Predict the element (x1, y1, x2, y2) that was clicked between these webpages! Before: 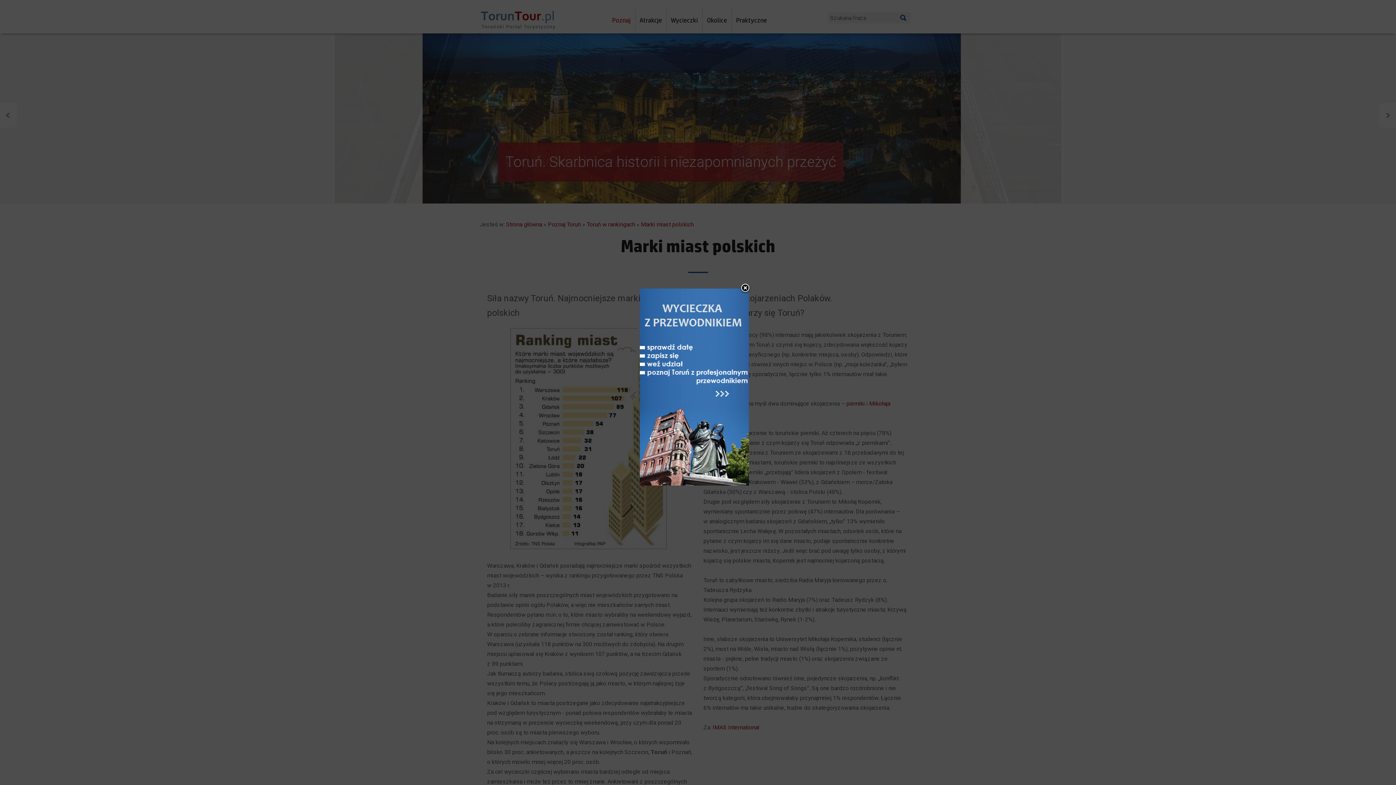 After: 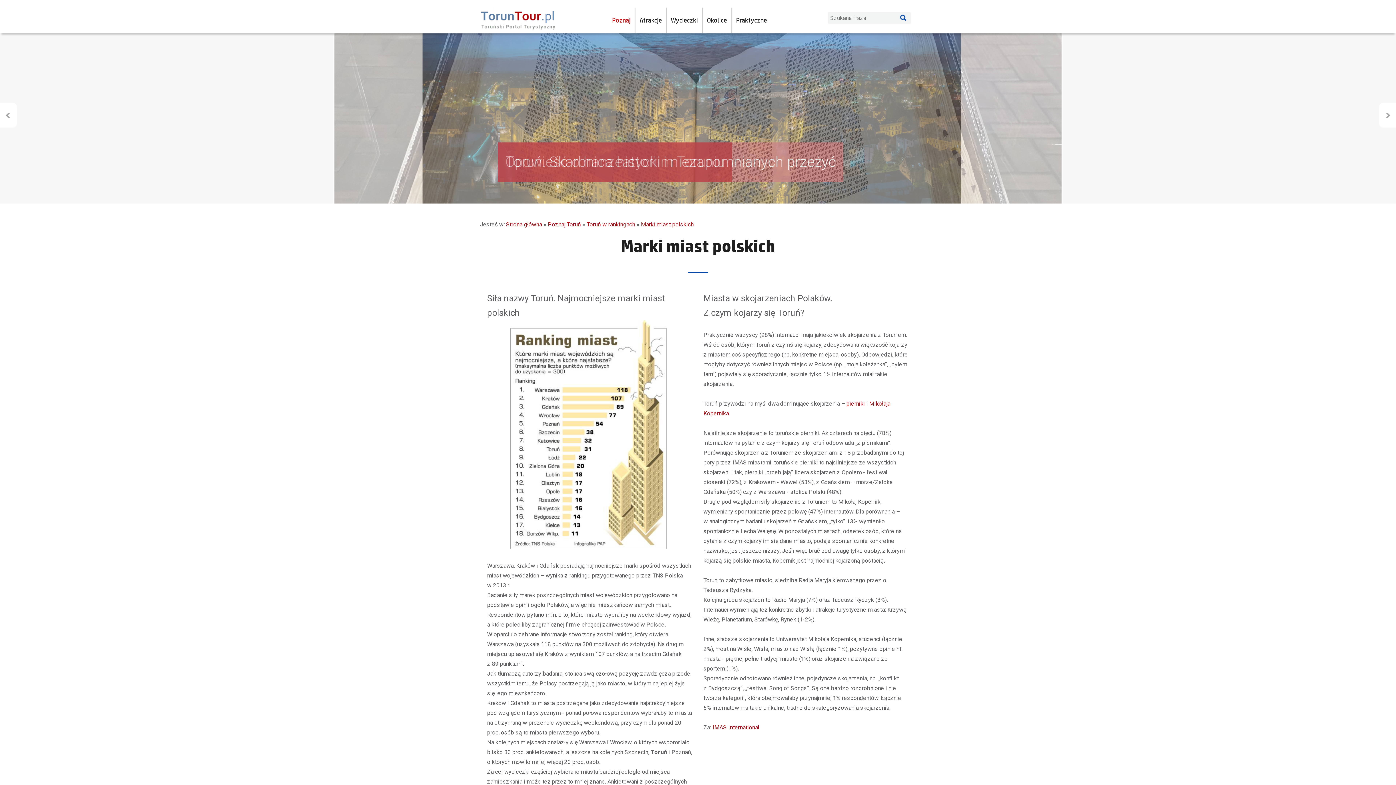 Action: bbox: (740, 283, 750, 294) label: close